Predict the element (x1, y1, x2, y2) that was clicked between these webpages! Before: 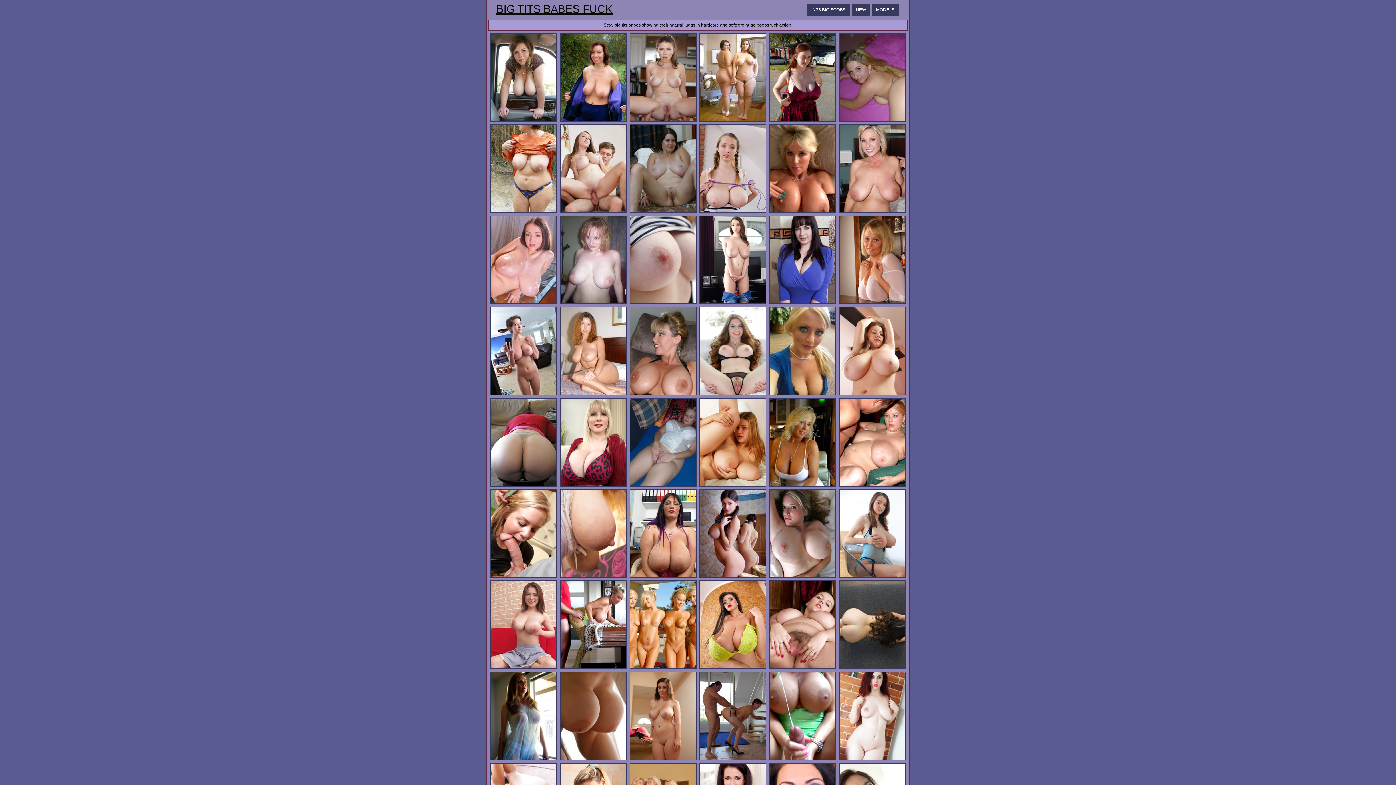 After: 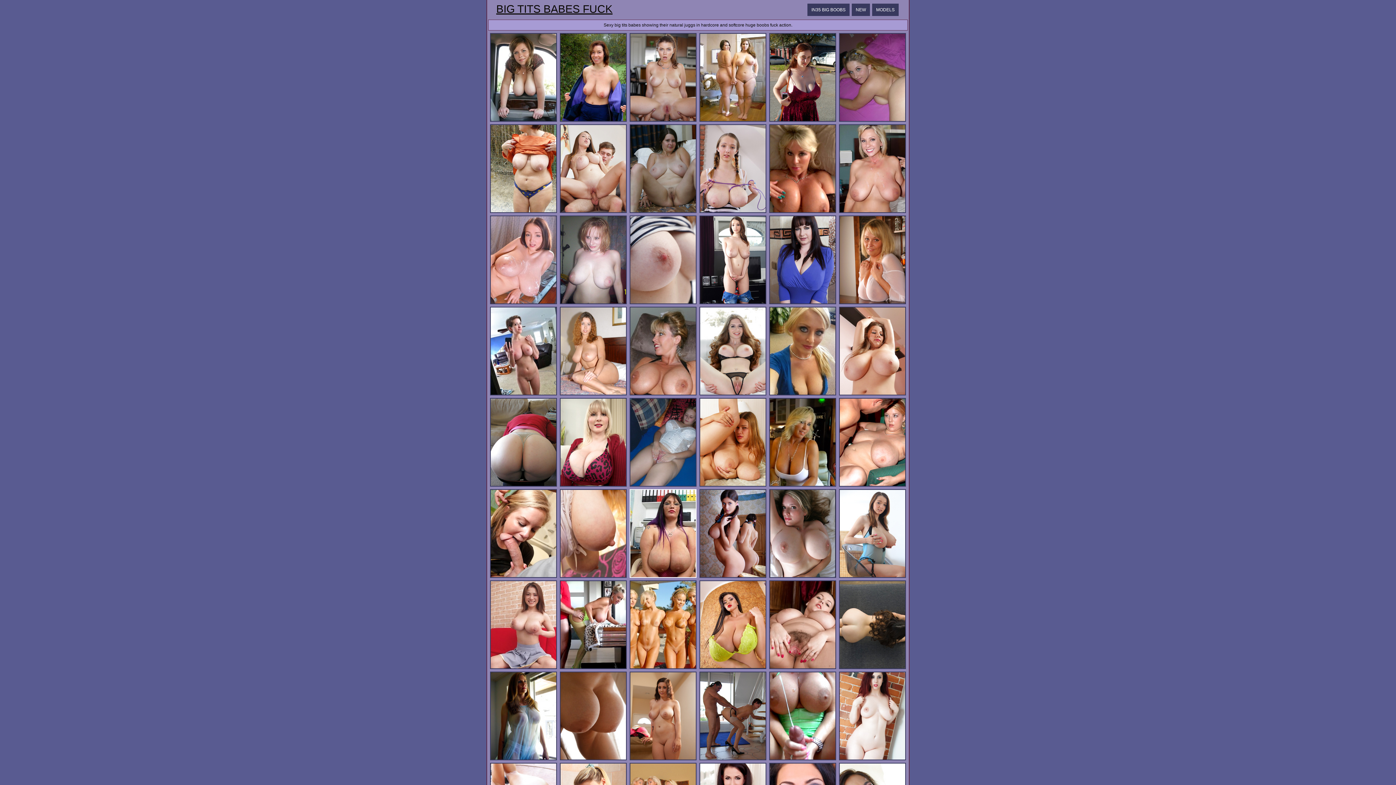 Action: bbox: (629, 573, 697, 580)